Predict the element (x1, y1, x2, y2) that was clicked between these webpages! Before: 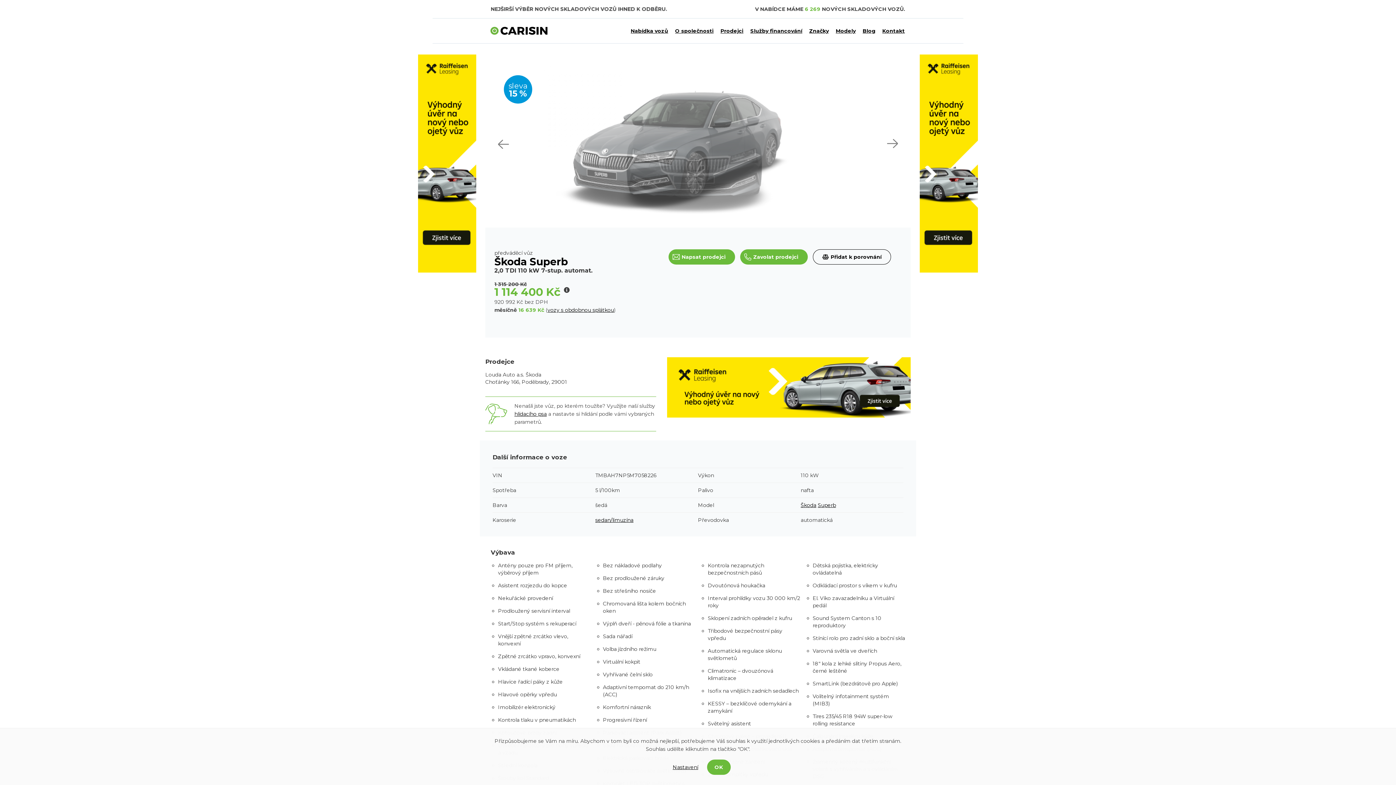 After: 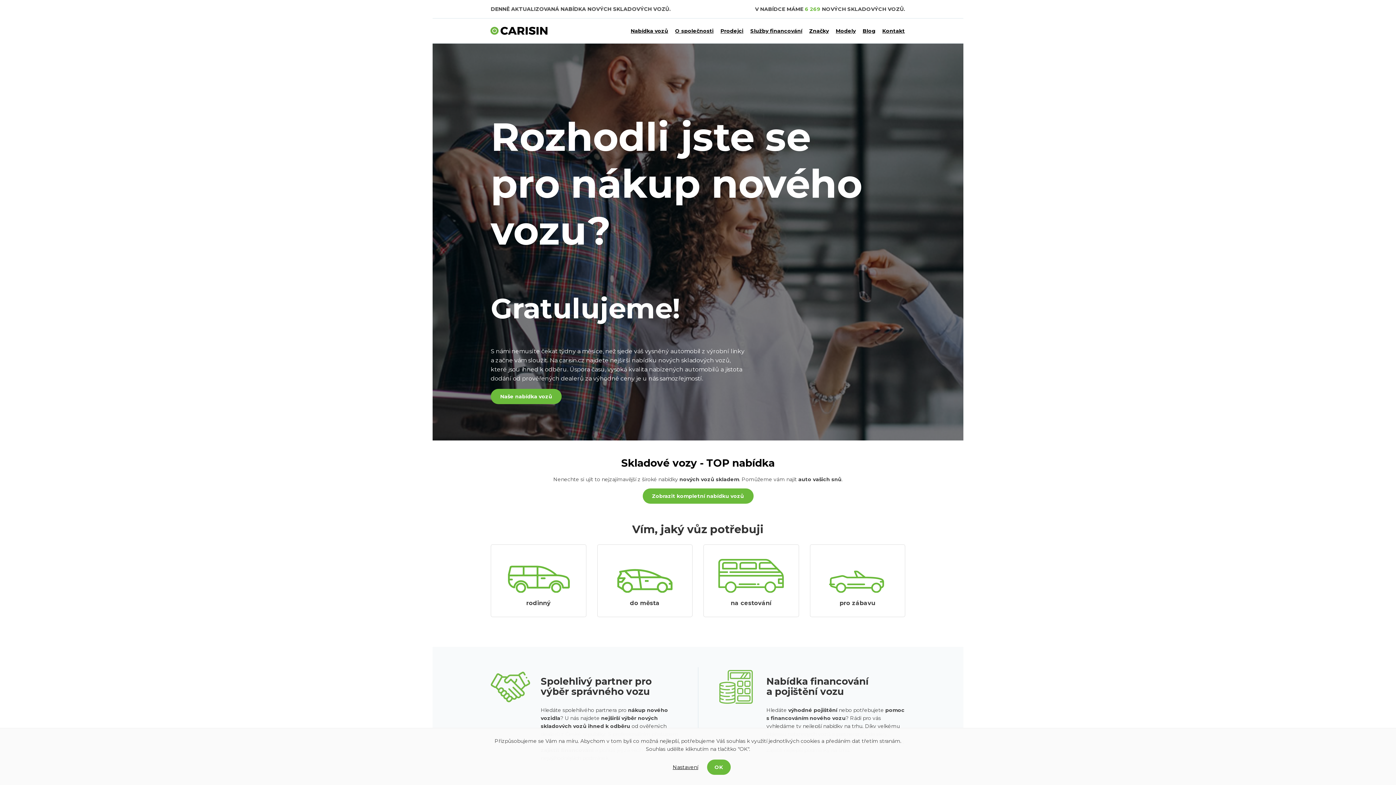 Action: bbox: (489, 23, 549, 30)